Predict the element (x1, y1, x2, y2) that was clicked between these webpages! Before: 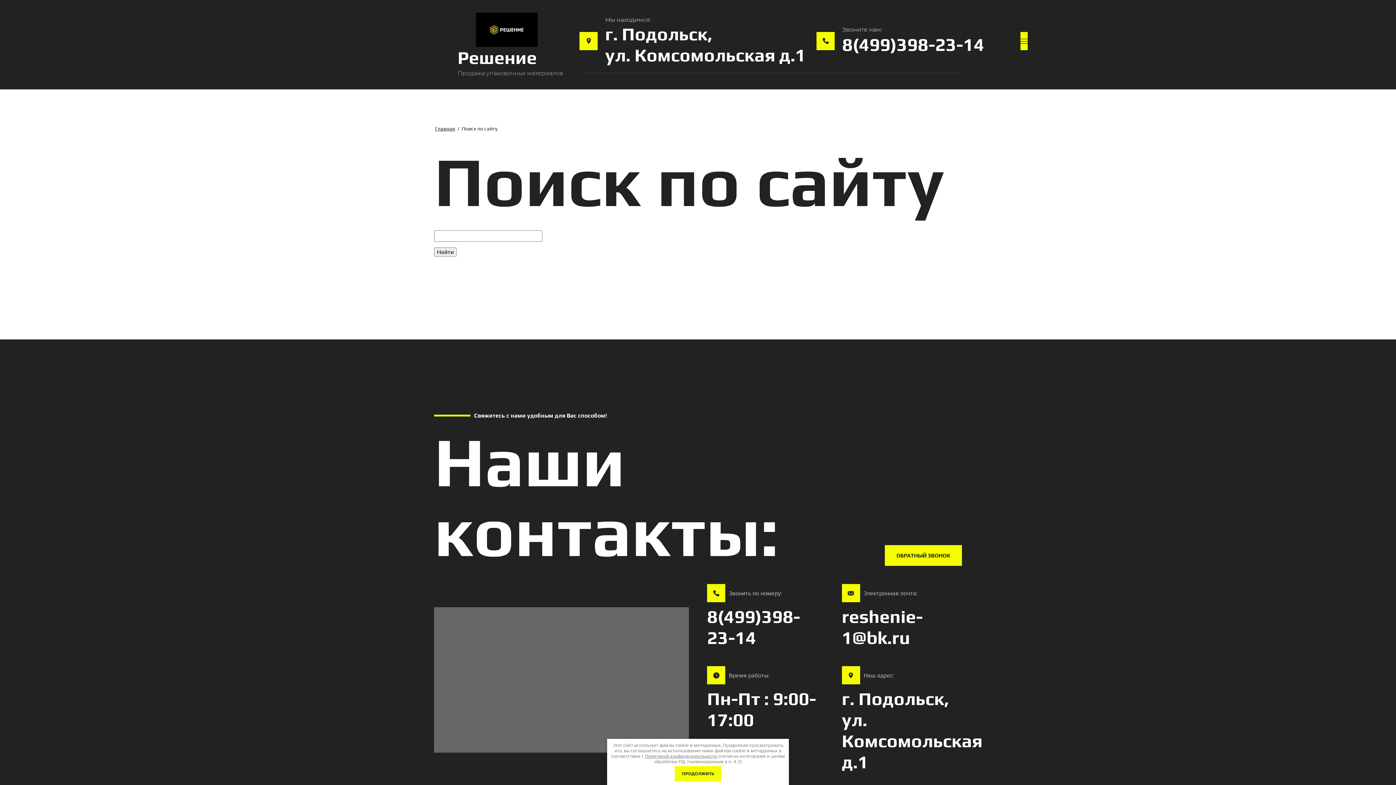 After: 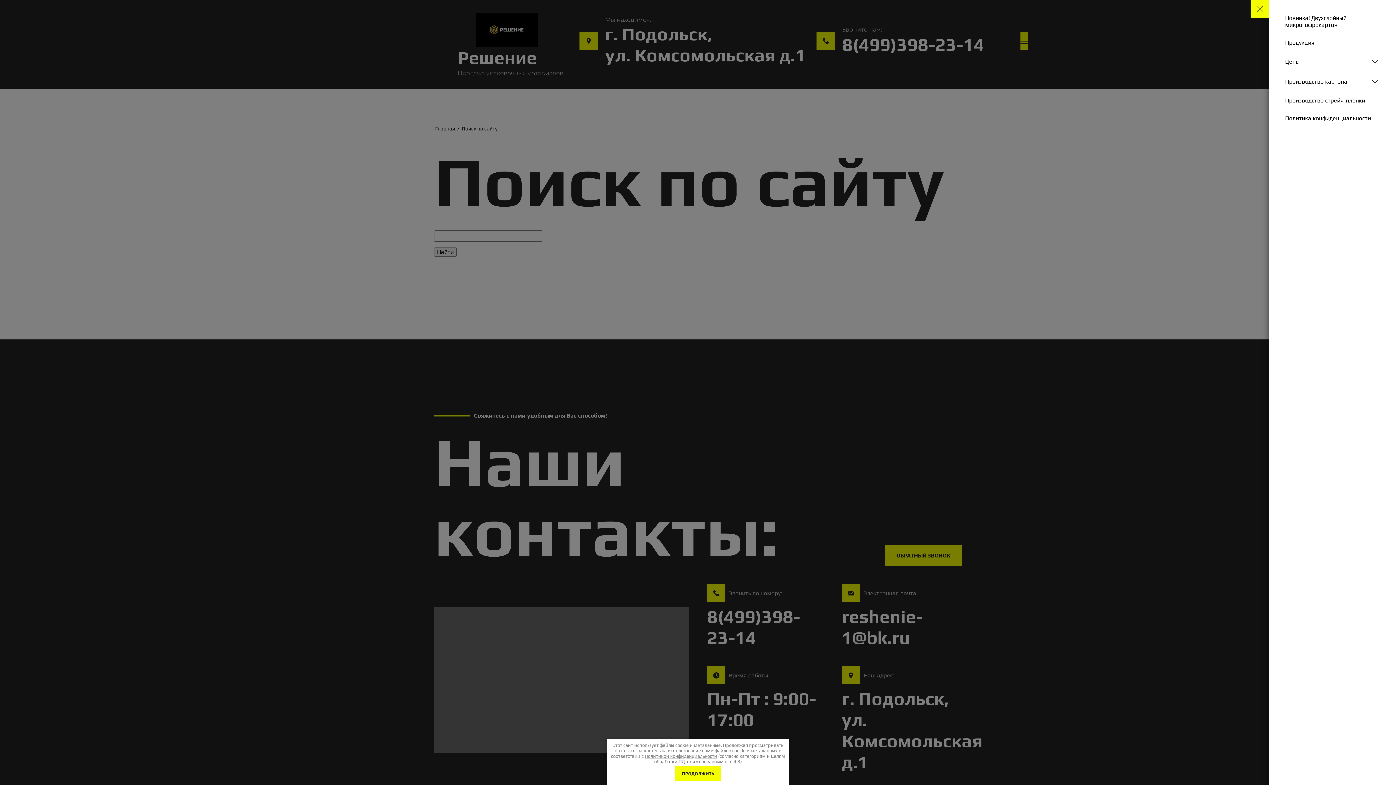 Action: bbox: (1020, 31, 1028, 50)